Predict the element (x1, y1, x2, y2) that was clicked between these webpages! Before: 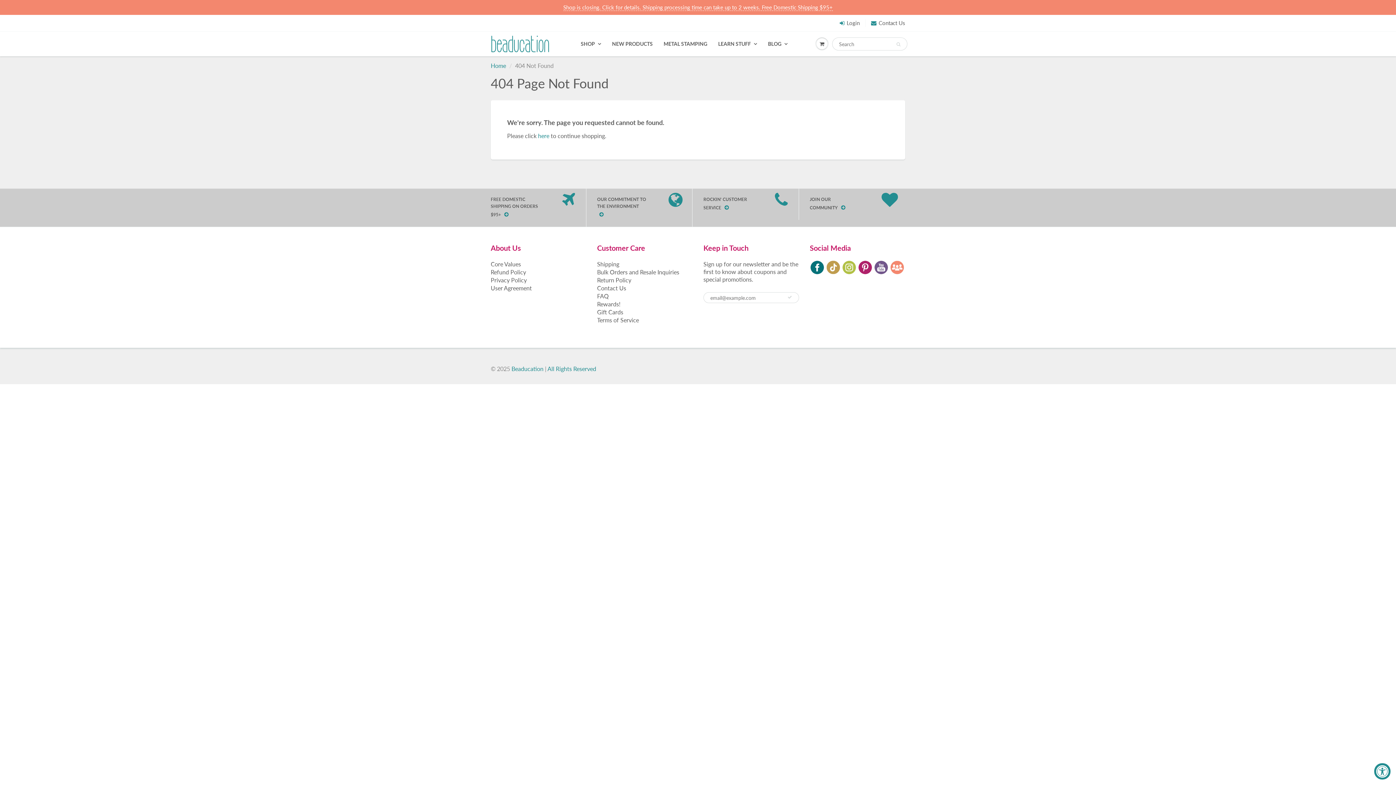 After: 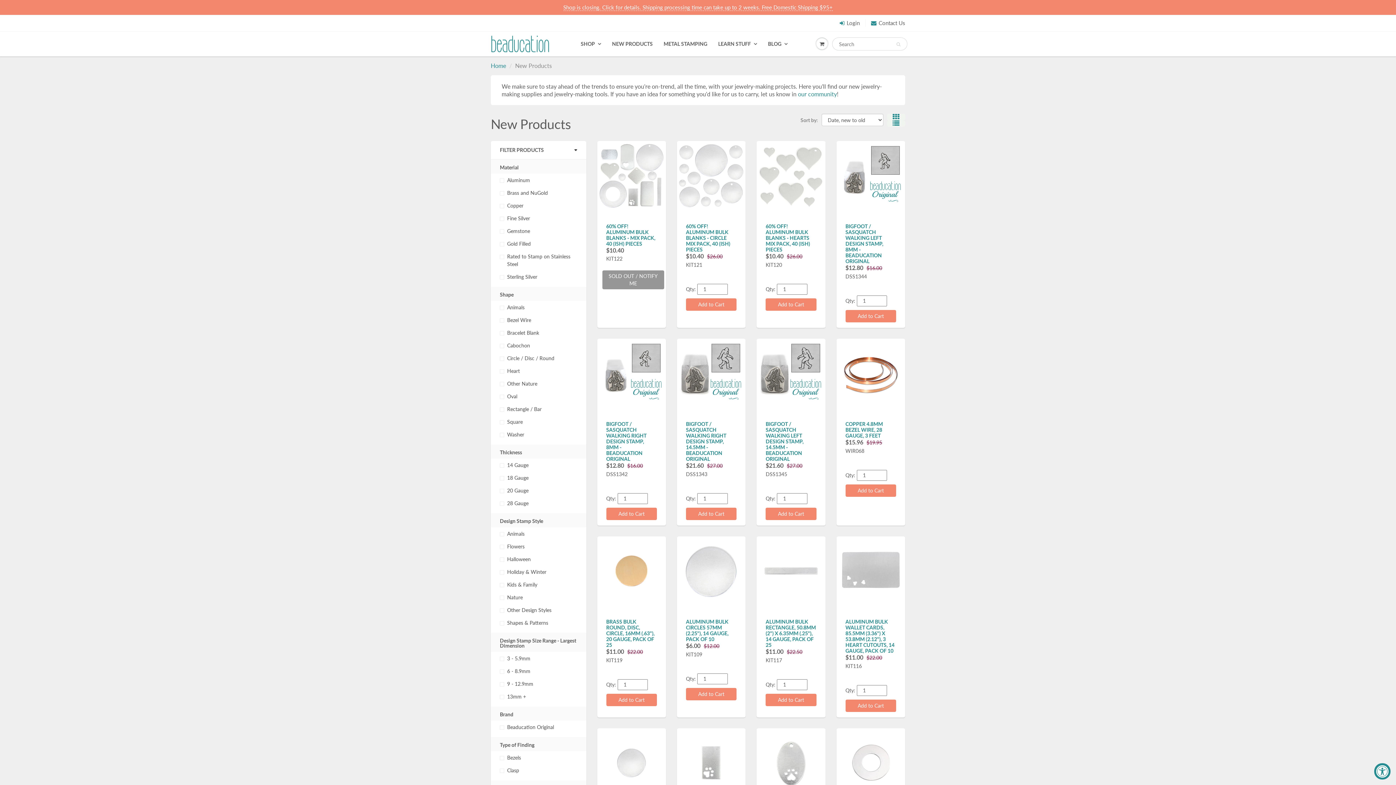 Action: bbox: (606, 34, 658, 53) label: NEW PRODUCTS